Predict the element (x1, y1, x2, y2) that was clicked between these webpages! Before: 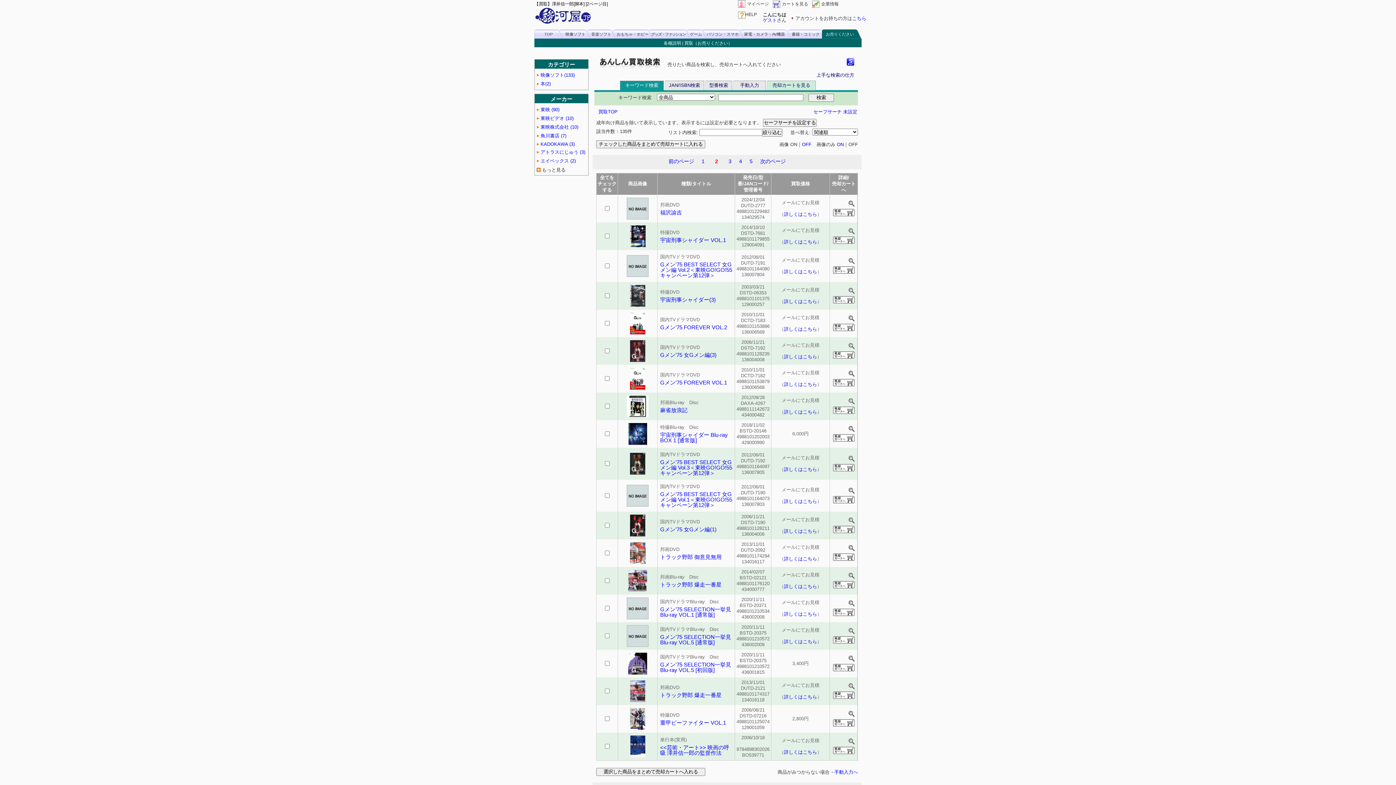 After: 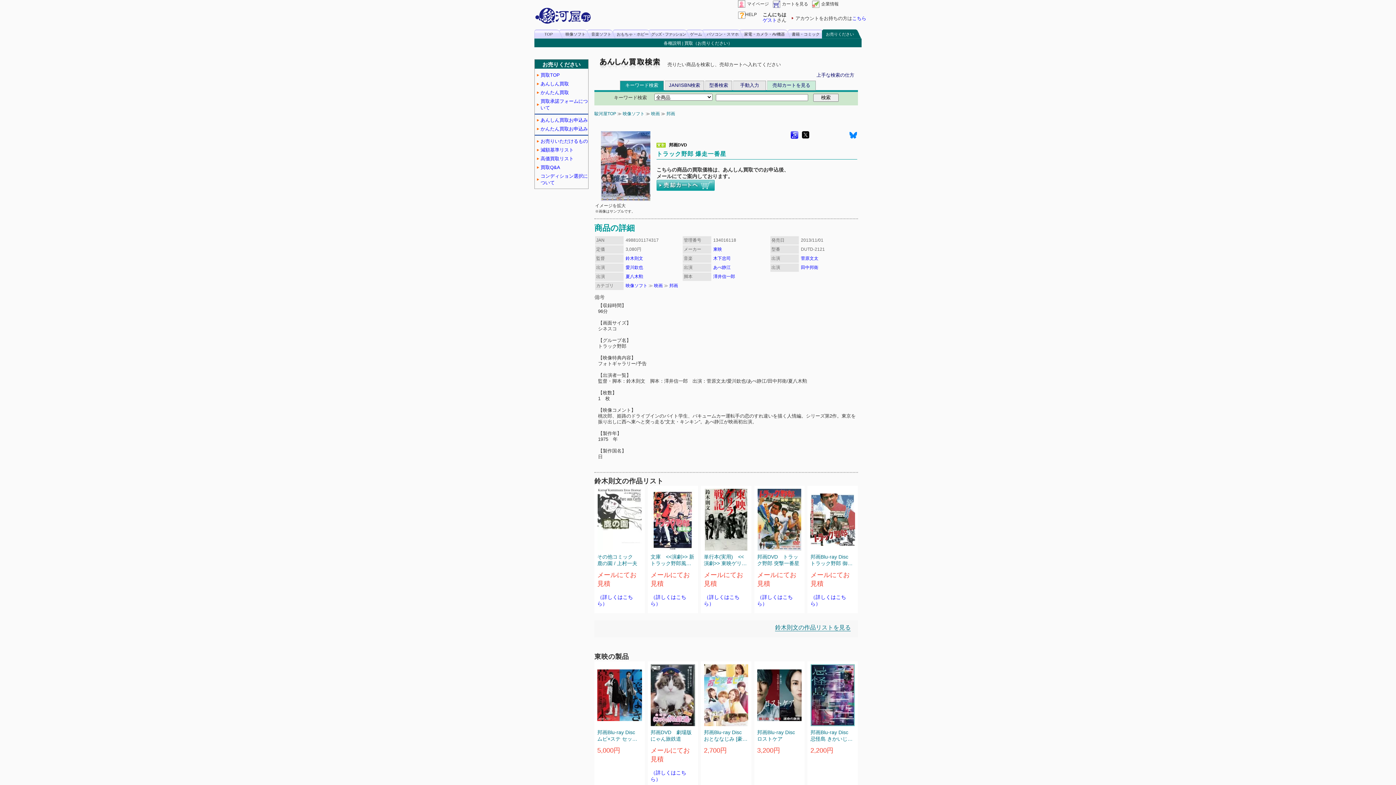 Action: label: トラック野郎 爆走一番星 bbox: (660, 692, 732, 698)